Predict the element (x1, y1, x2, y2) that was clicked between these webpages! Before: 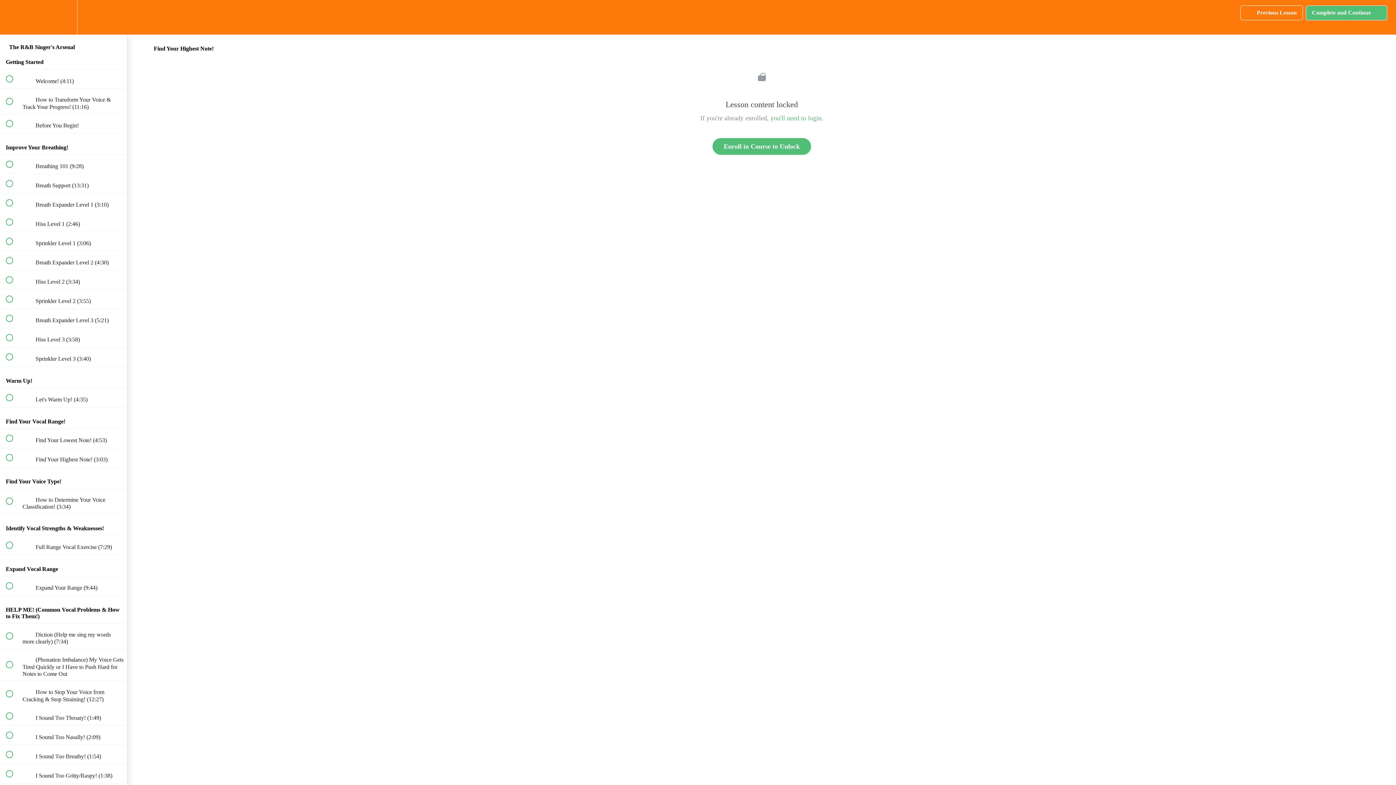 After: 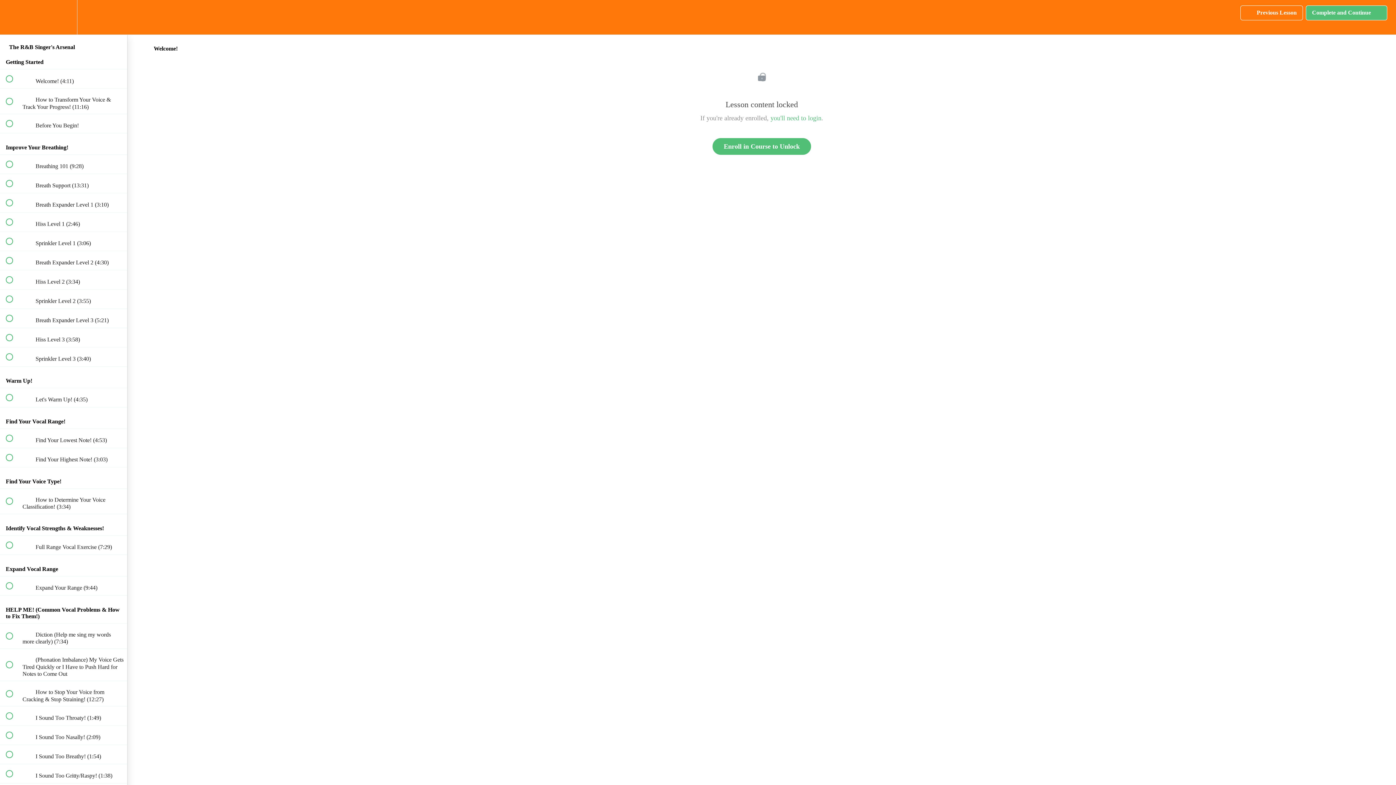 Action: label:  
 Welcome! (4:11) bbox: (0, 69, 127, 88)